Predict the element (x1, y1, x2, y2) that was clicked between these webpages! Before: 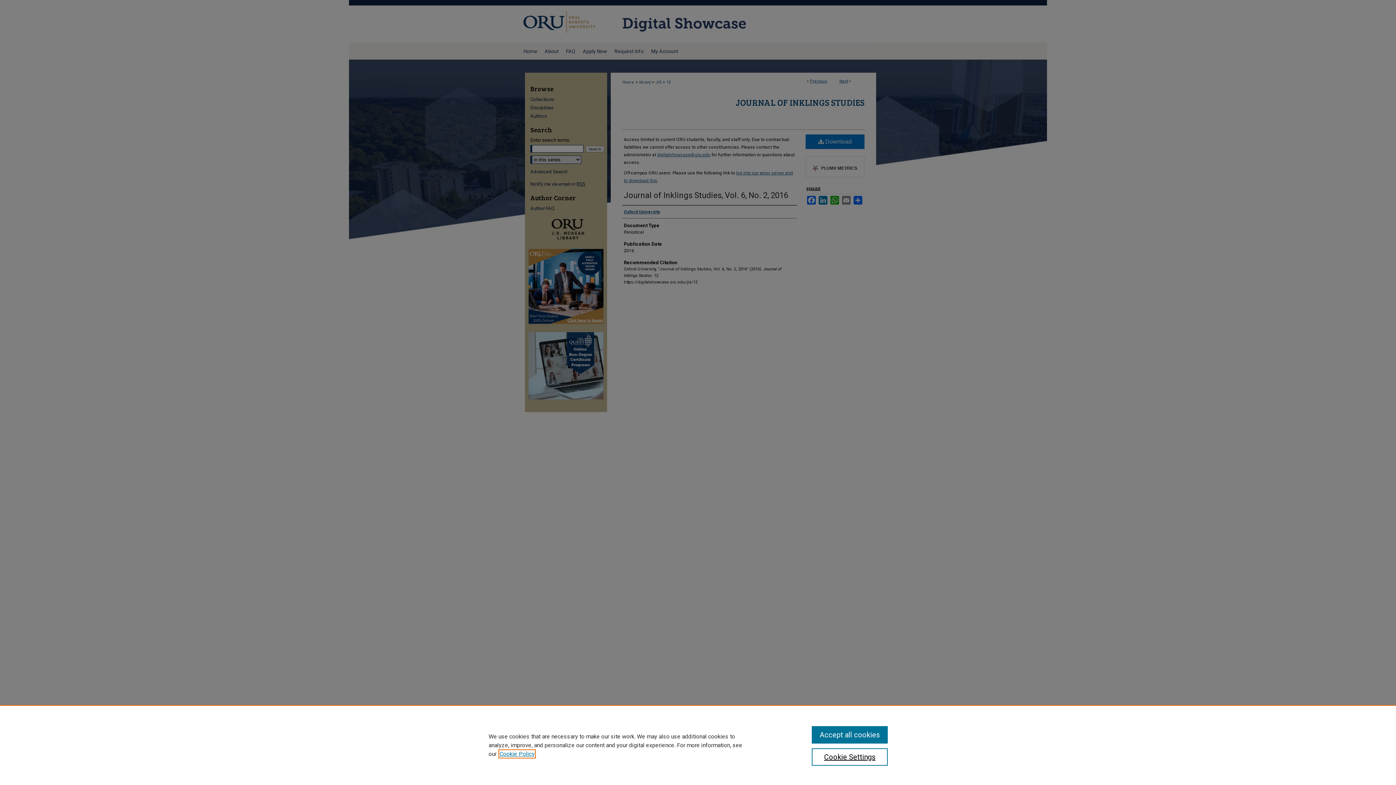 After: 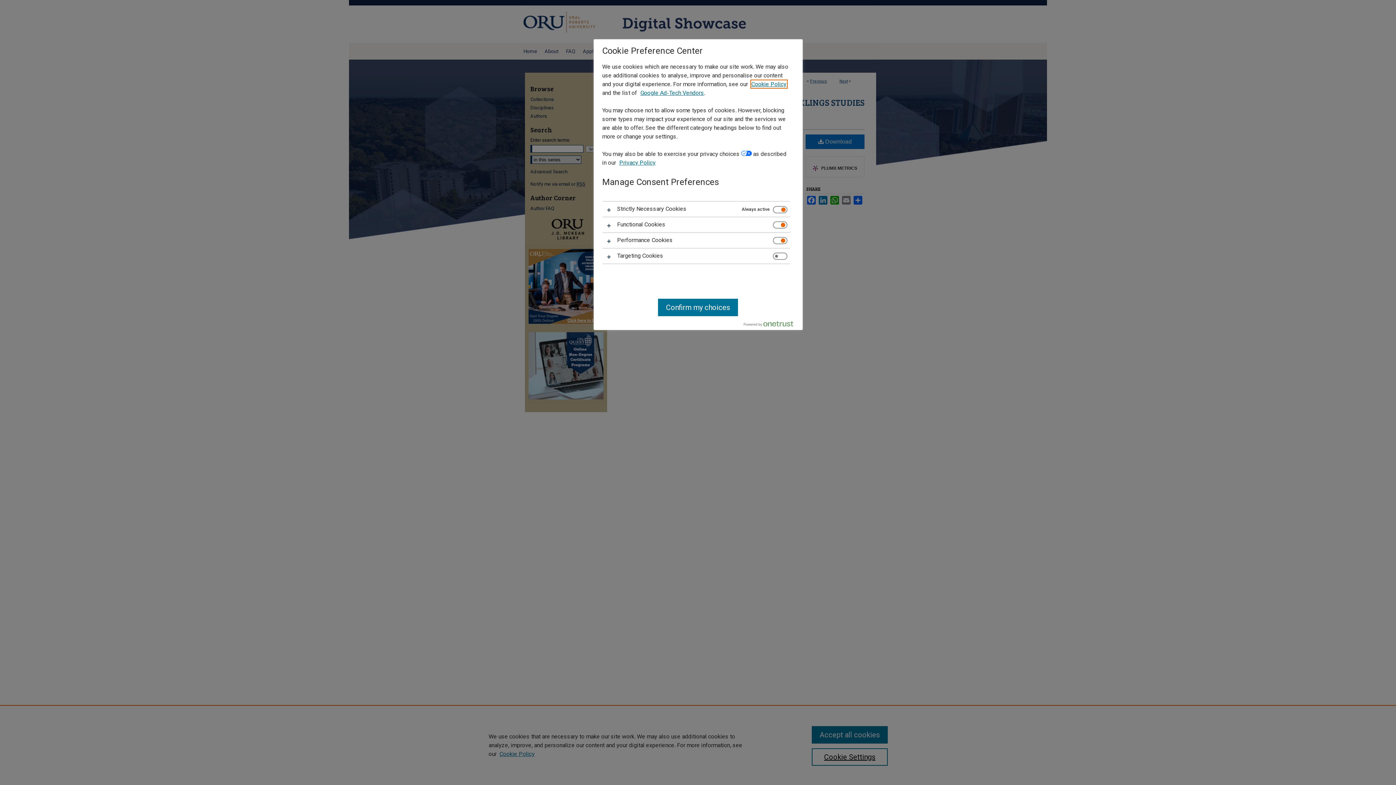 Action: bbox: (811, 748, 887, 766) label: Cookie Settings